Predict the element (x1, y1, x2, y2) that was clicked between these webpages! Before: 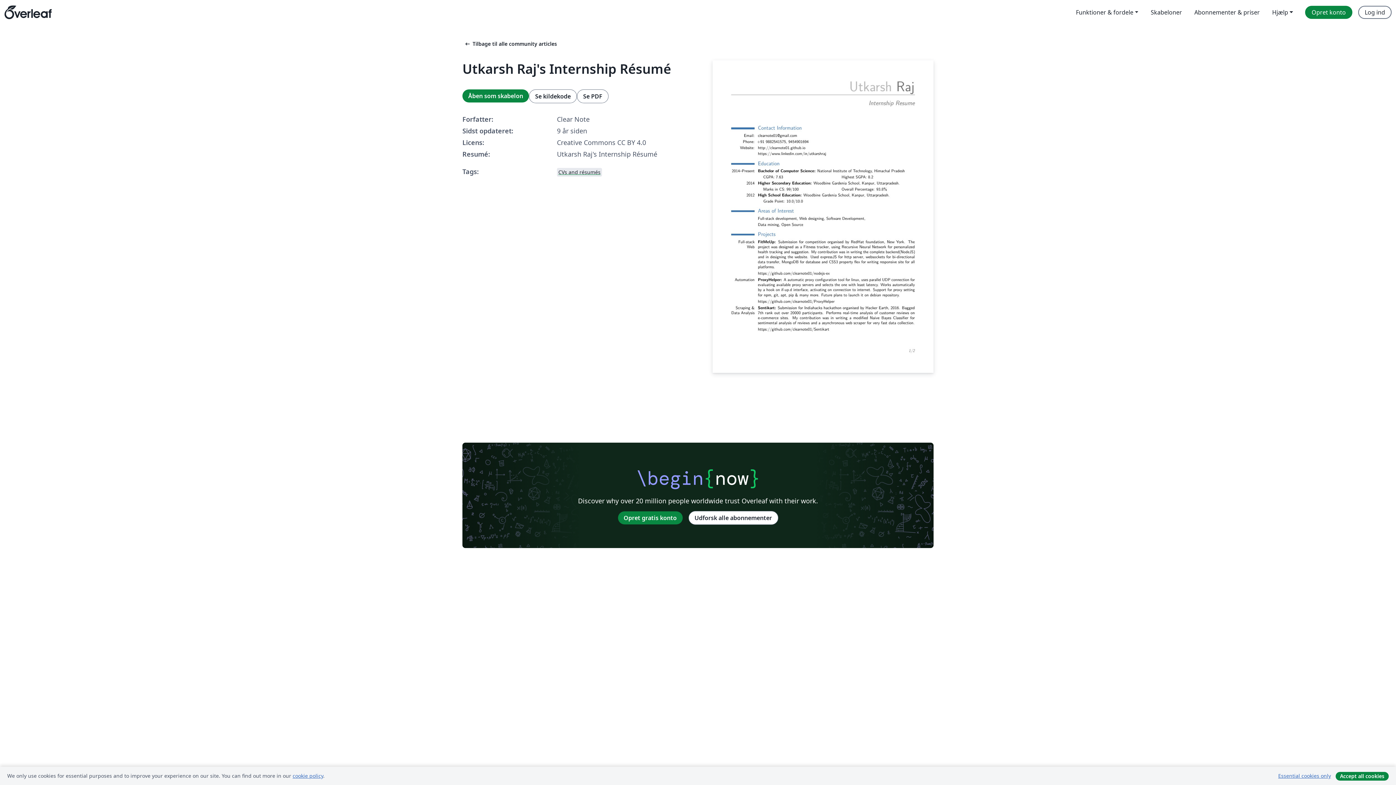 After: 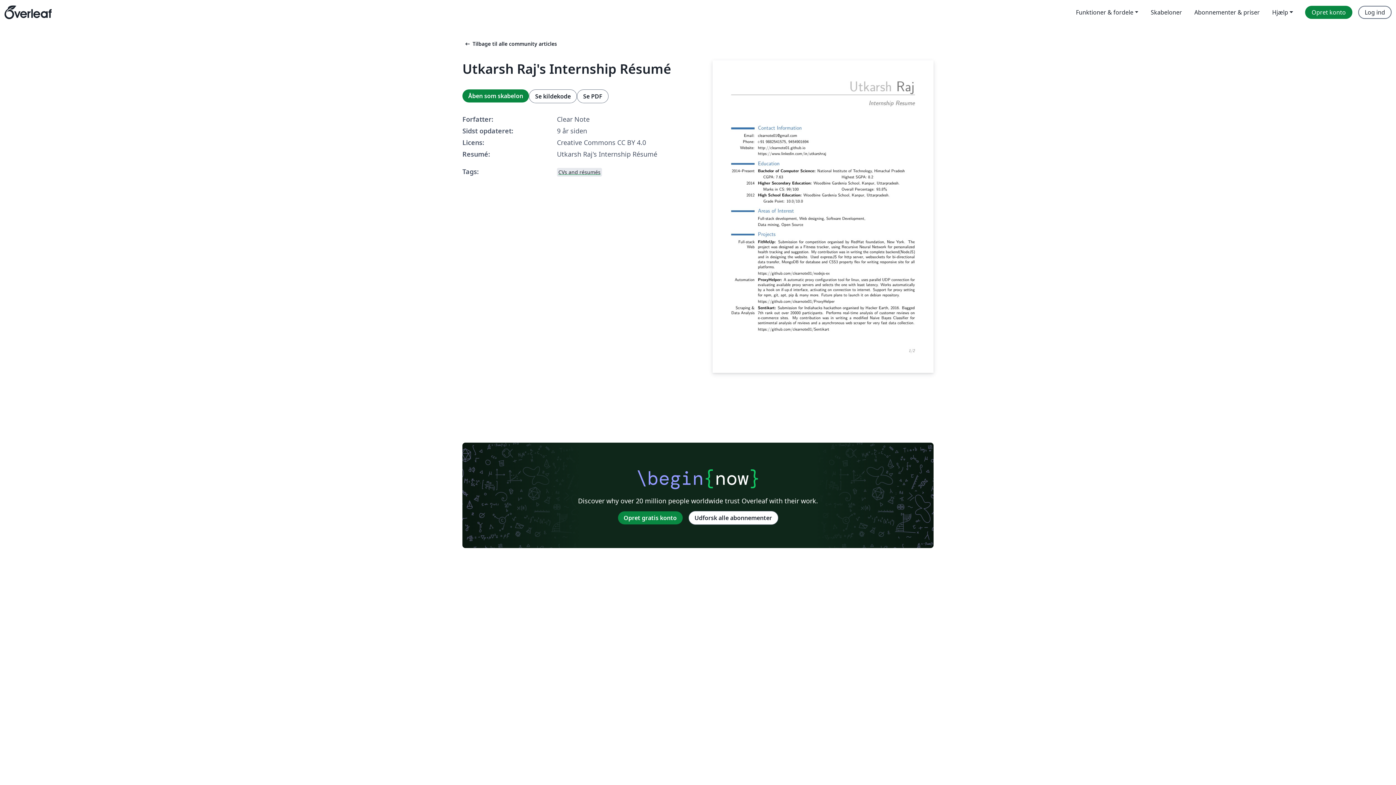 Action: label: Accept all cookies bbox: (1336, 772, 1389, 781)